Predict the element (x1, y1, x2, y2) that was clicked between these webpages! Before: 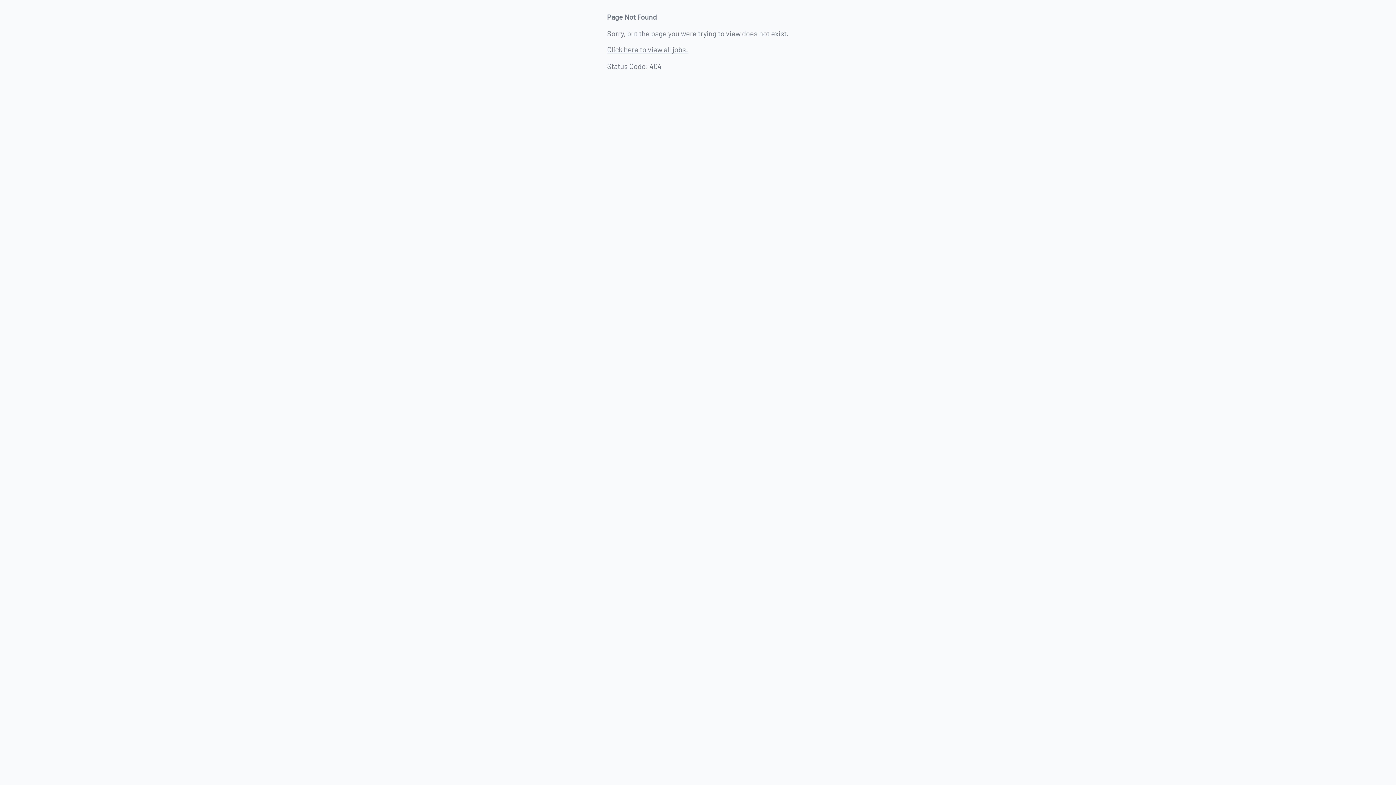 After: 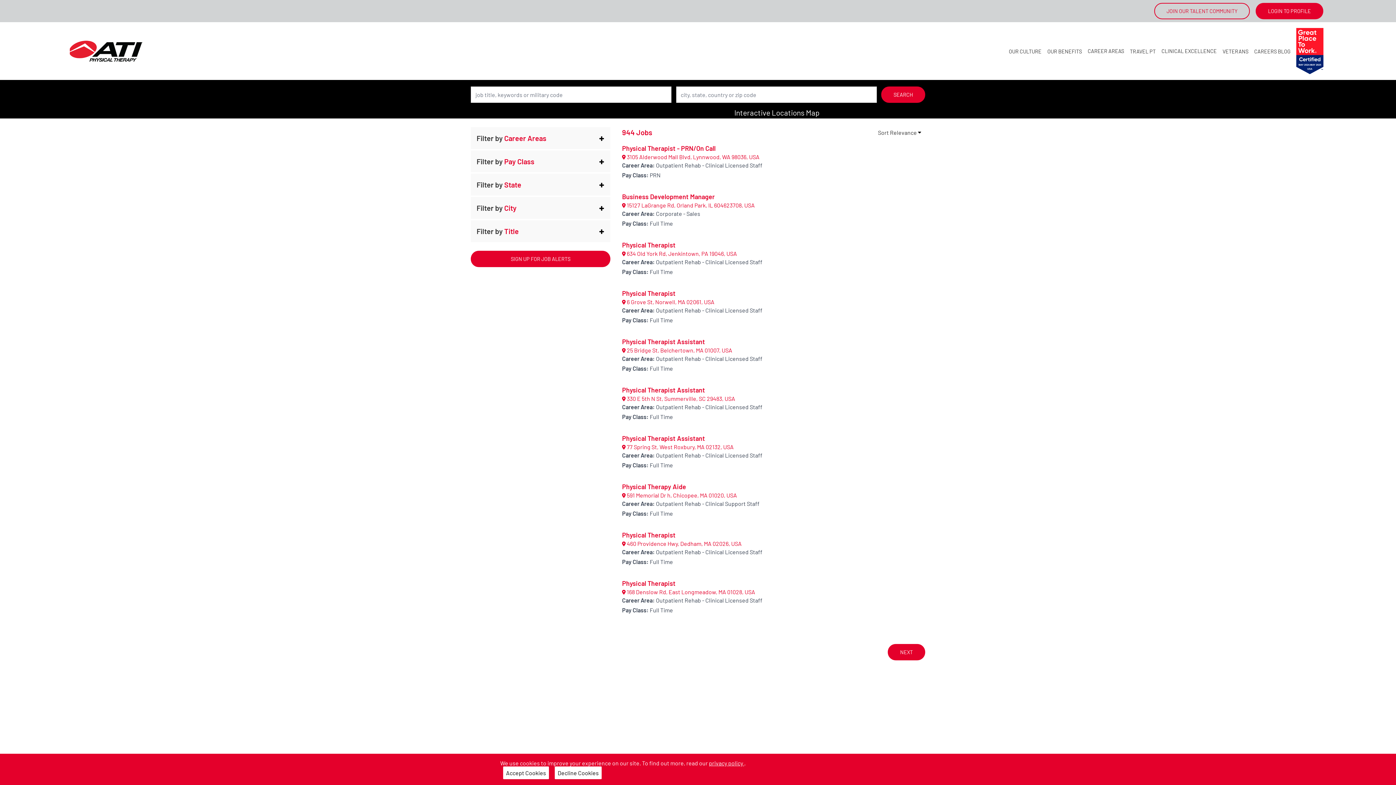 Action: label: Click here to view all jobs. bbox: (607, 45, 688, 53)